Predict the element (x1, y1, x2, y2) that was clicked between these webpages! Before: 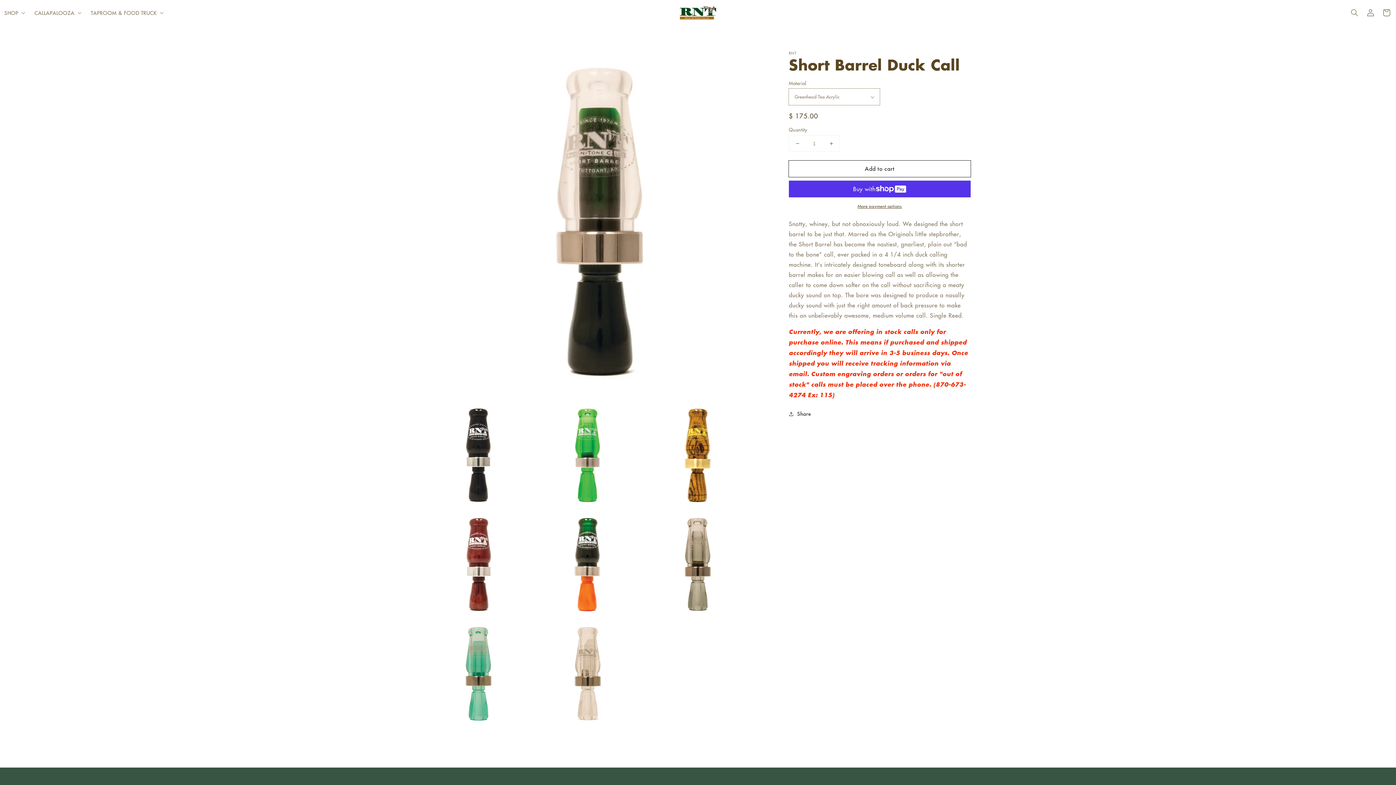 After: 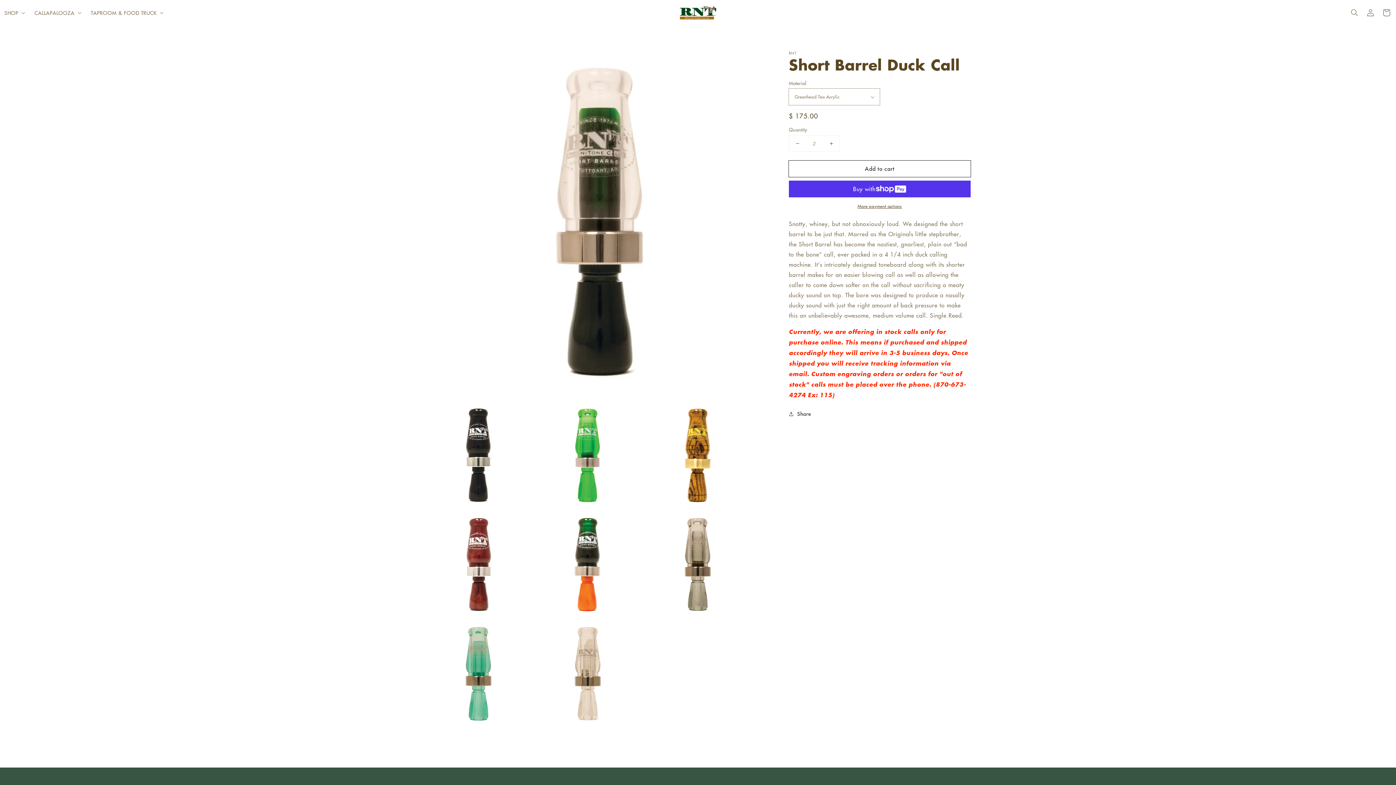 Action: bbox: (823, 135, 839, 151) label: Increase quantity for Short Barrel Duck Call